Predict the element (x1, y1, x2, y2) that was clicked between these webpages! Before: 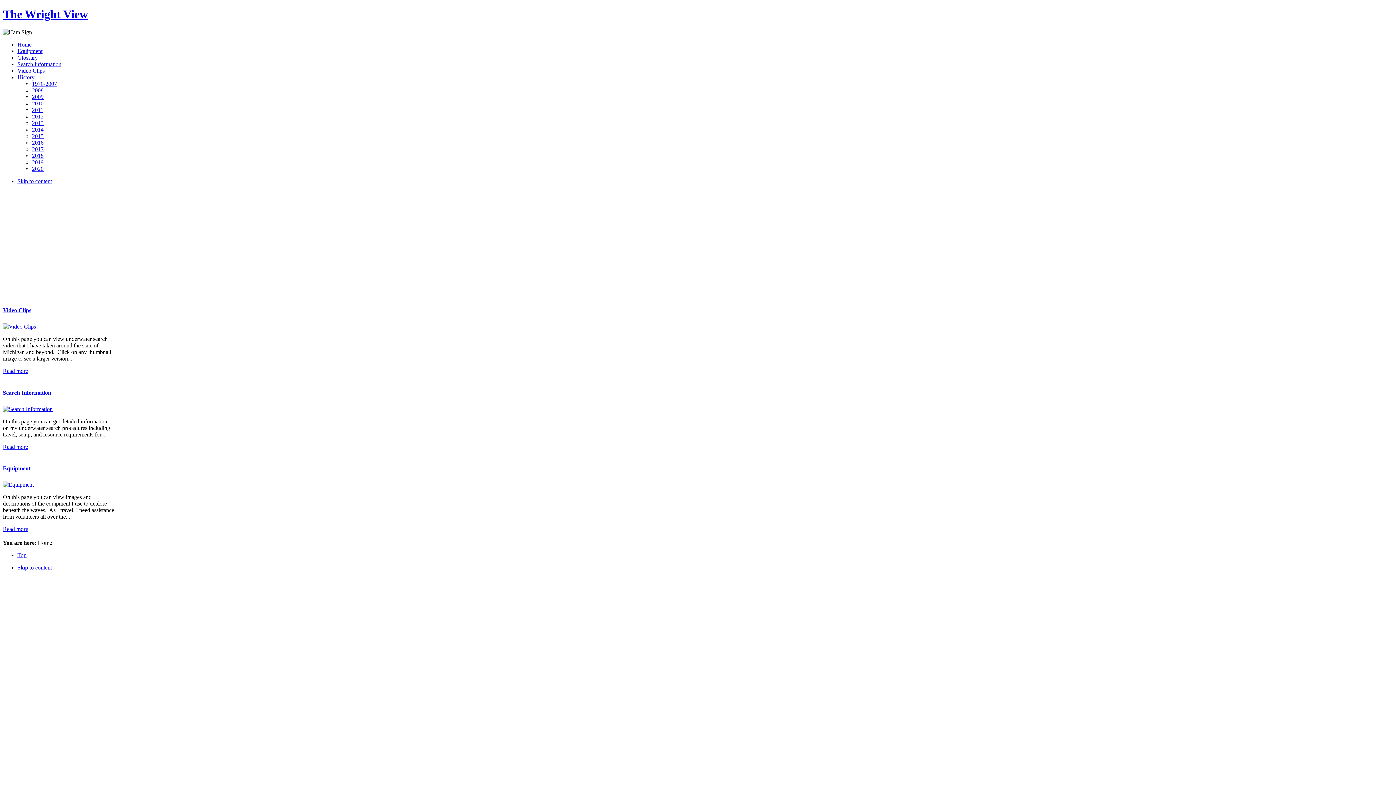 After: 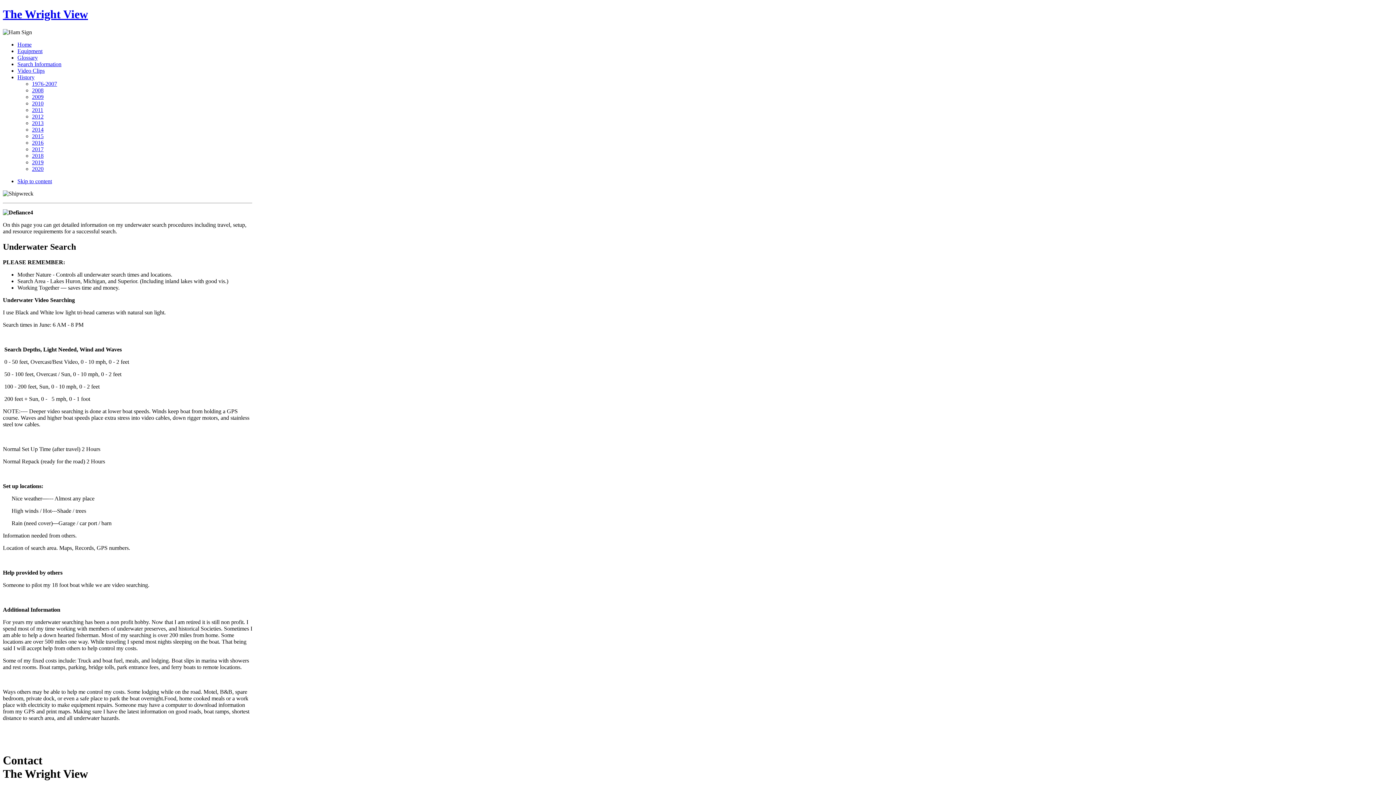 Action: bbox: (17, 61, 61, 67) label: Search Information